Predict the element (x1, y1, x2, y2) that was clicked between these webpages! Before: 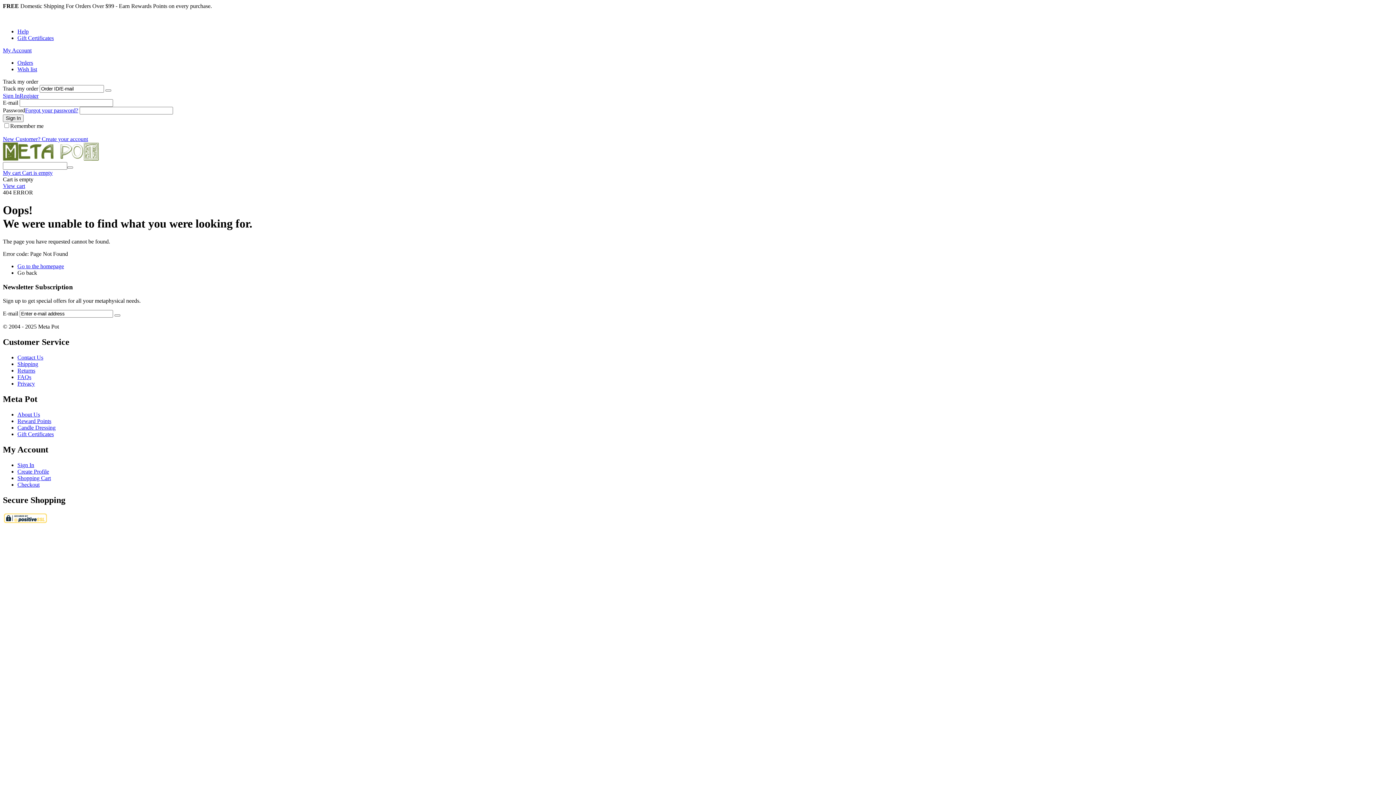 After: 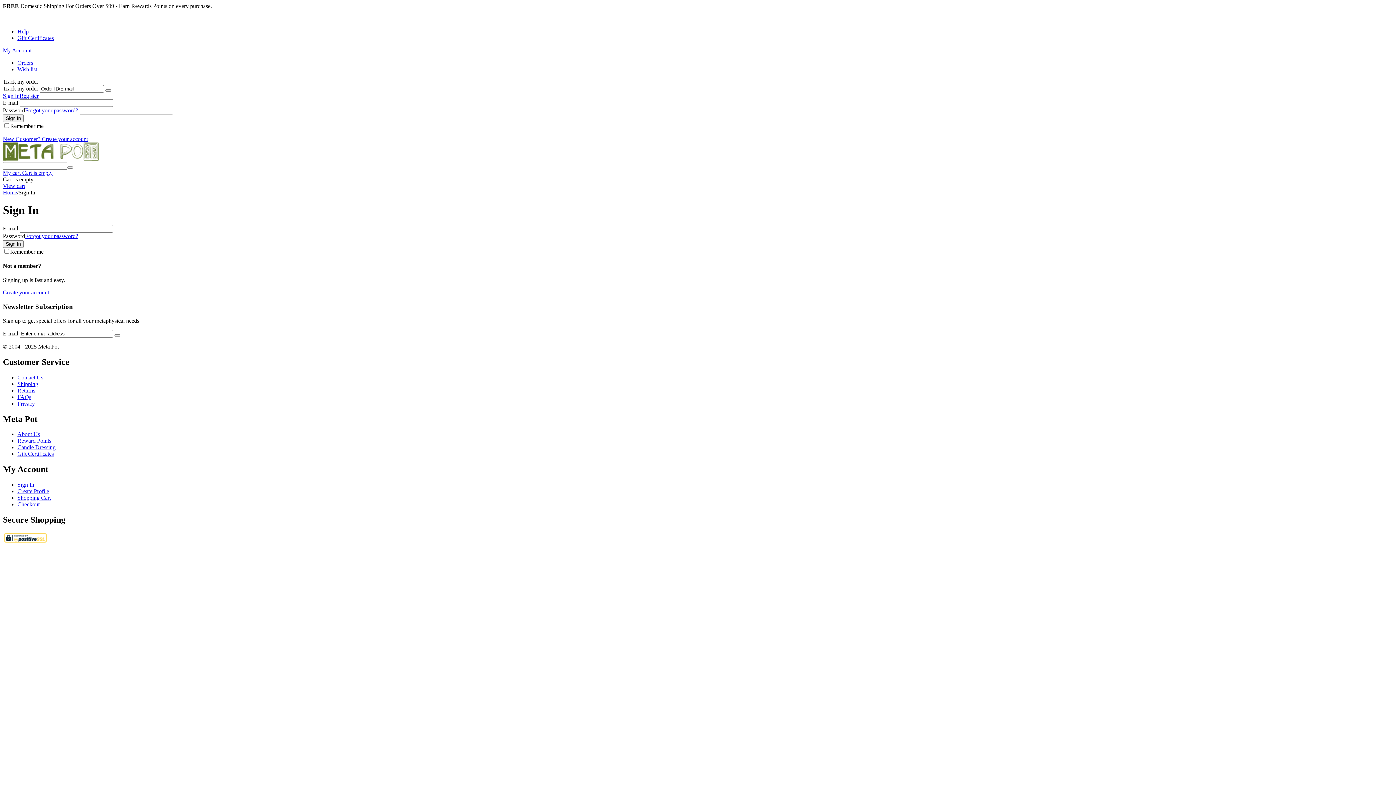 Action: label: Sign In bbox: (2, 92, 19, 98)